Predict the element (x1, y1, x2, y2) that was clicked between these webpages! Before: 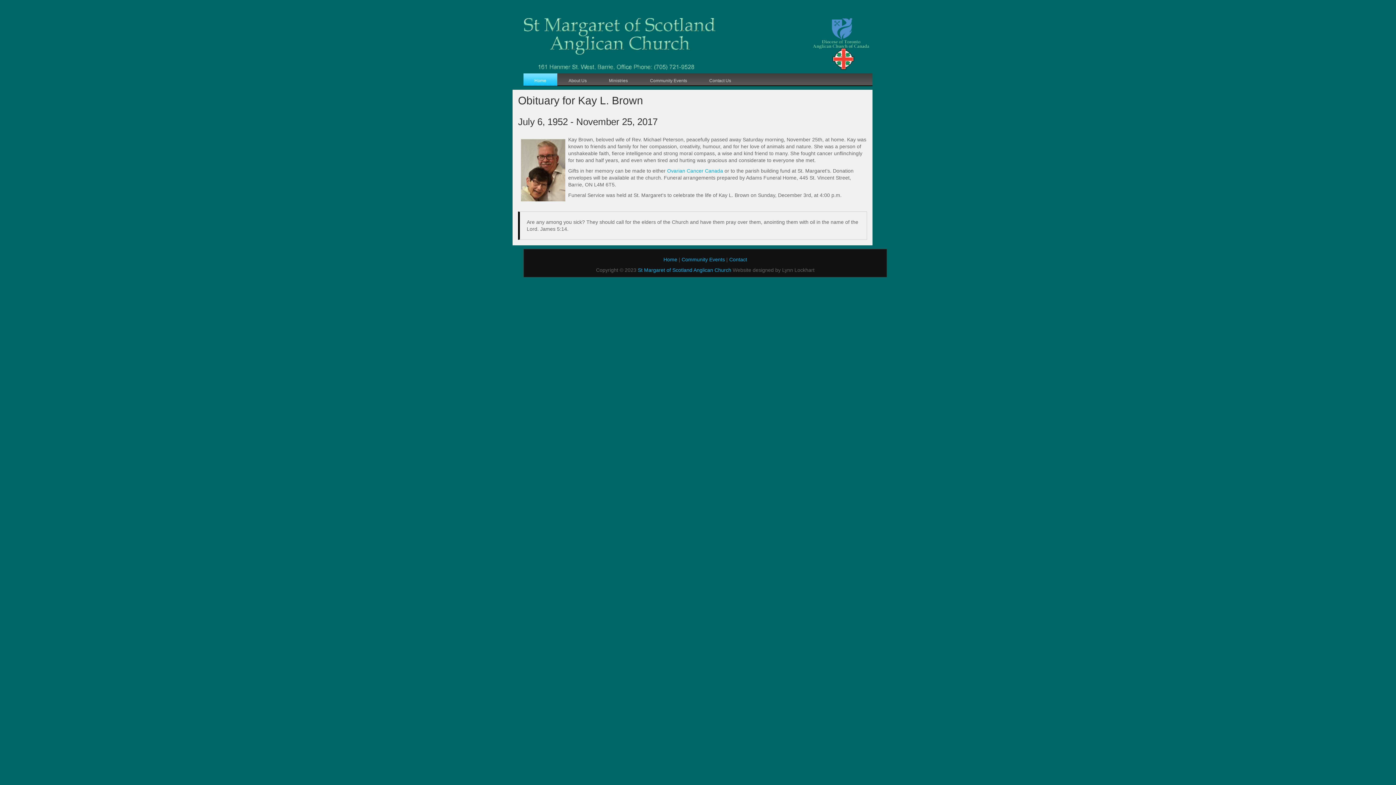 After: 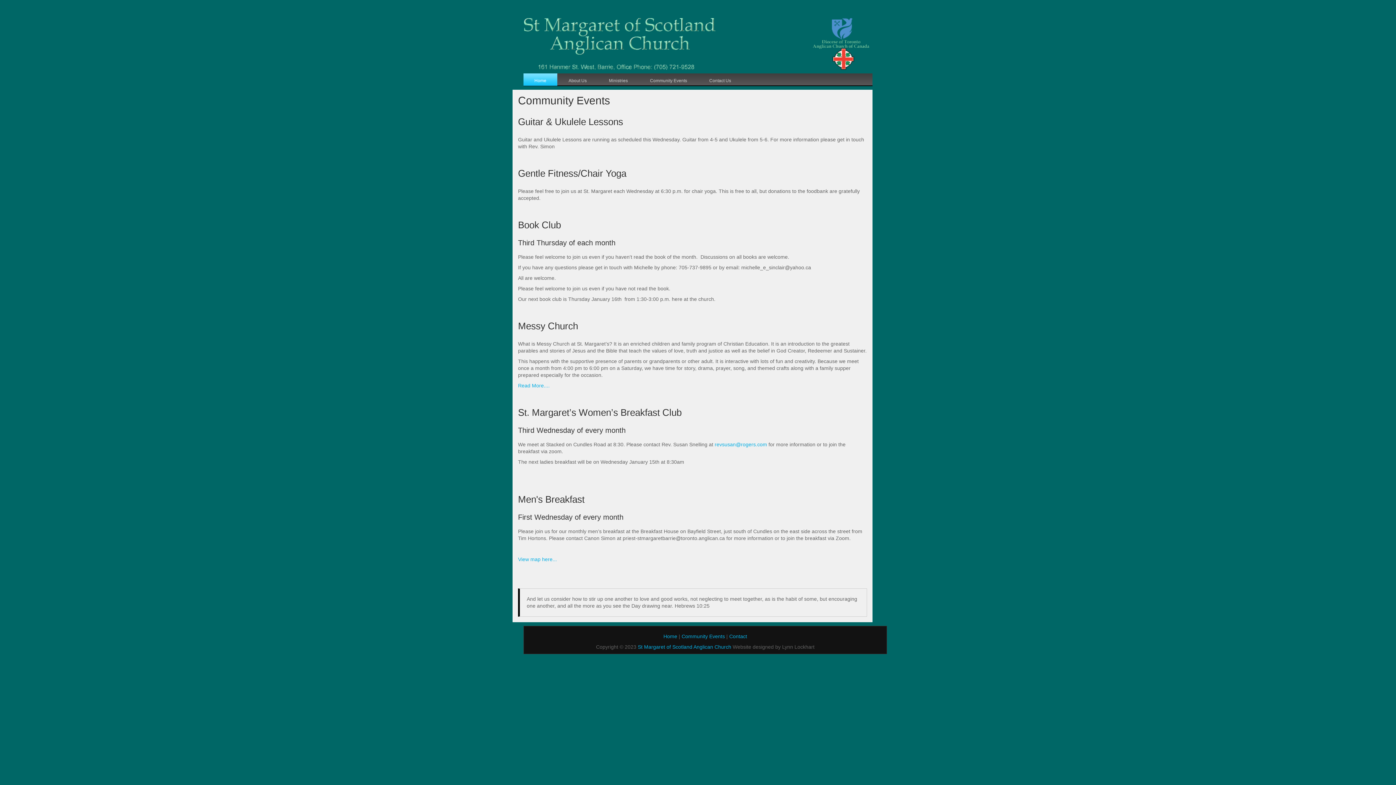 Action: label: Community Events bbox: (681, 256, 725, 262)